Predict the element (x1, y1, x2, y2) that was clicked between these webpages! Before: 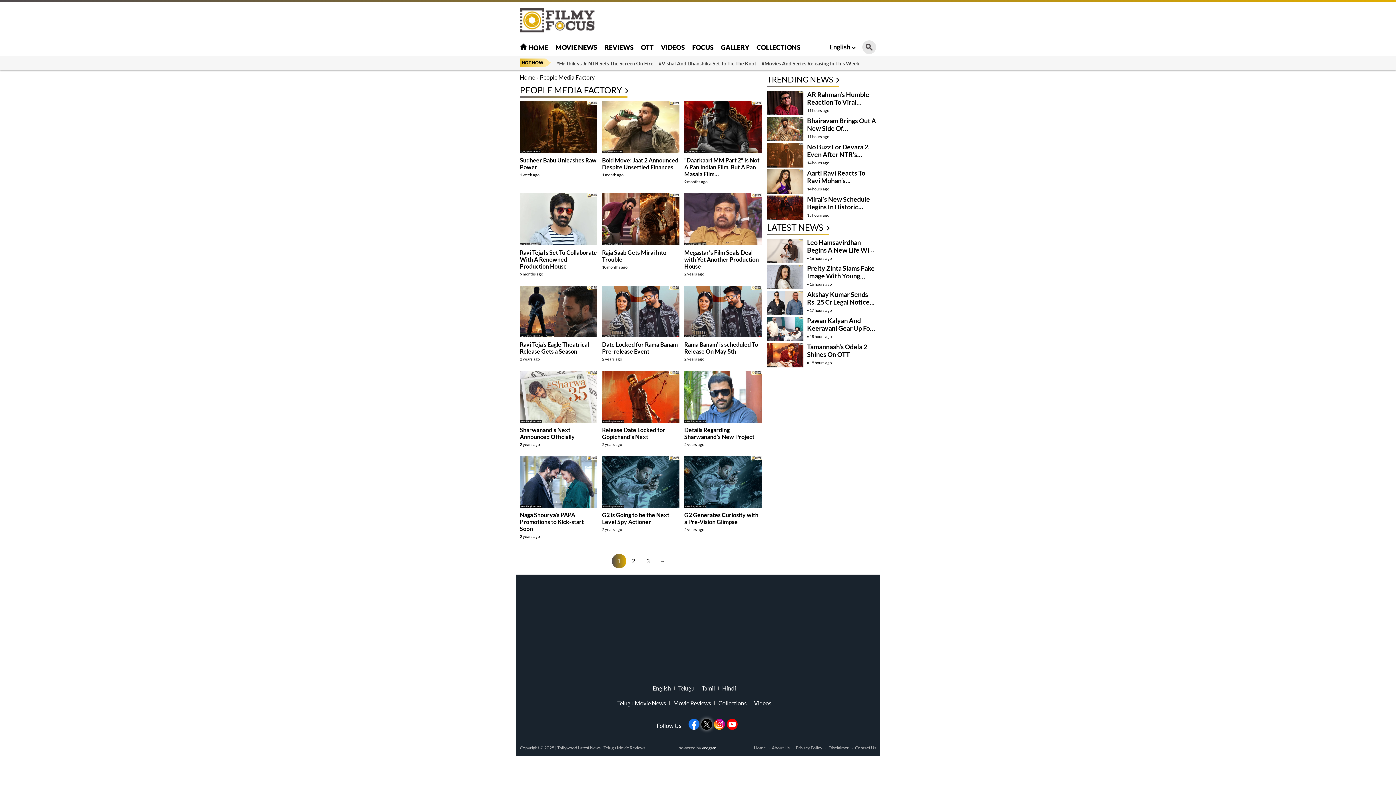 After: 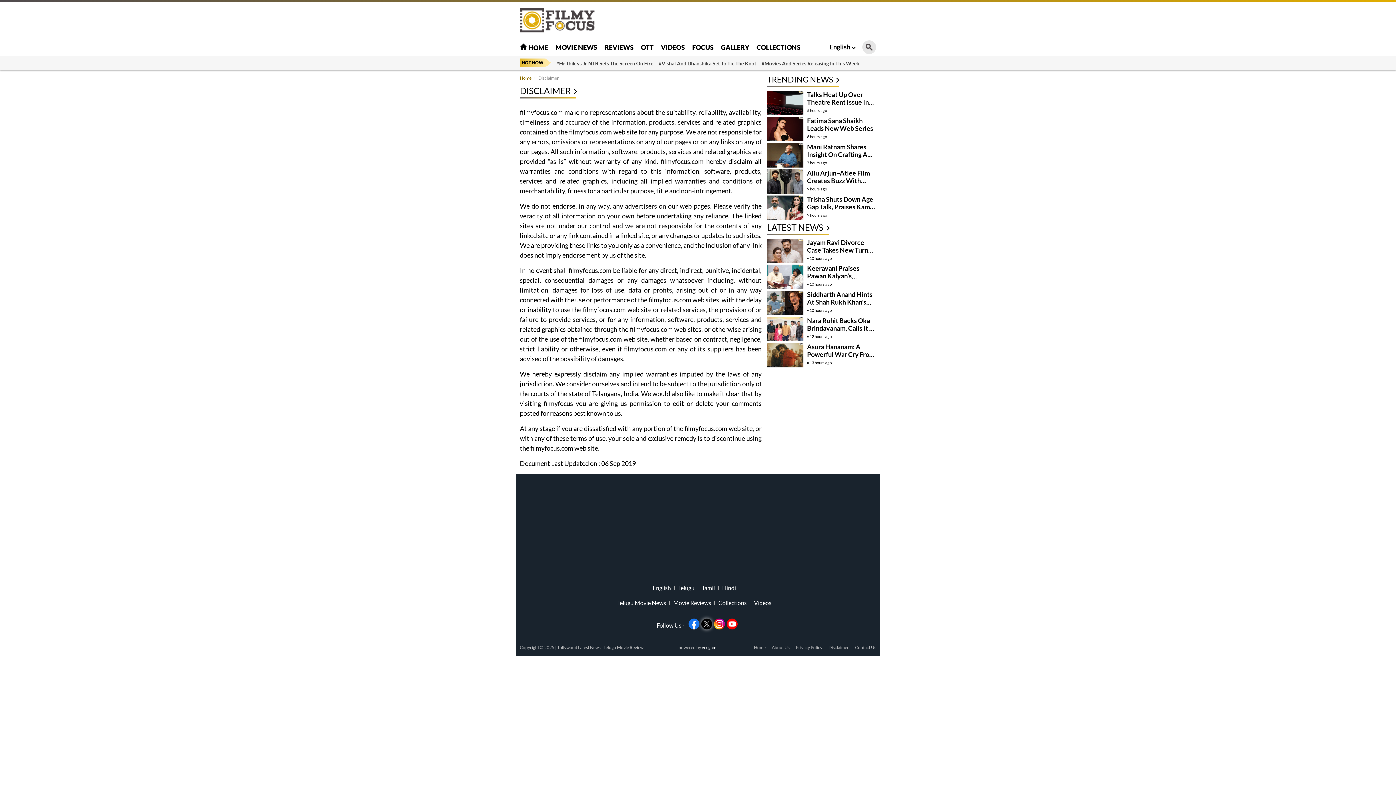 Action: bbox: (828, 745, 849, 750) label: Disclaimer